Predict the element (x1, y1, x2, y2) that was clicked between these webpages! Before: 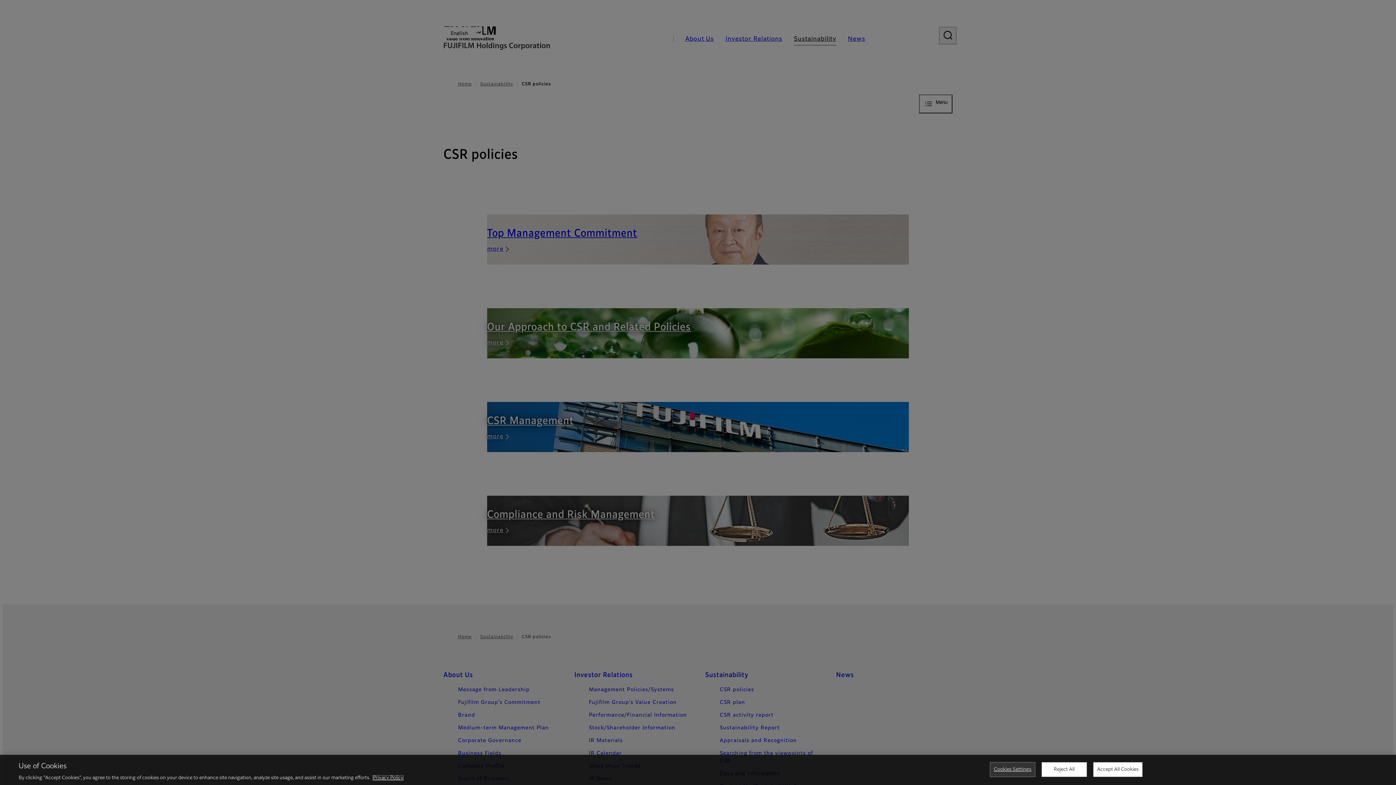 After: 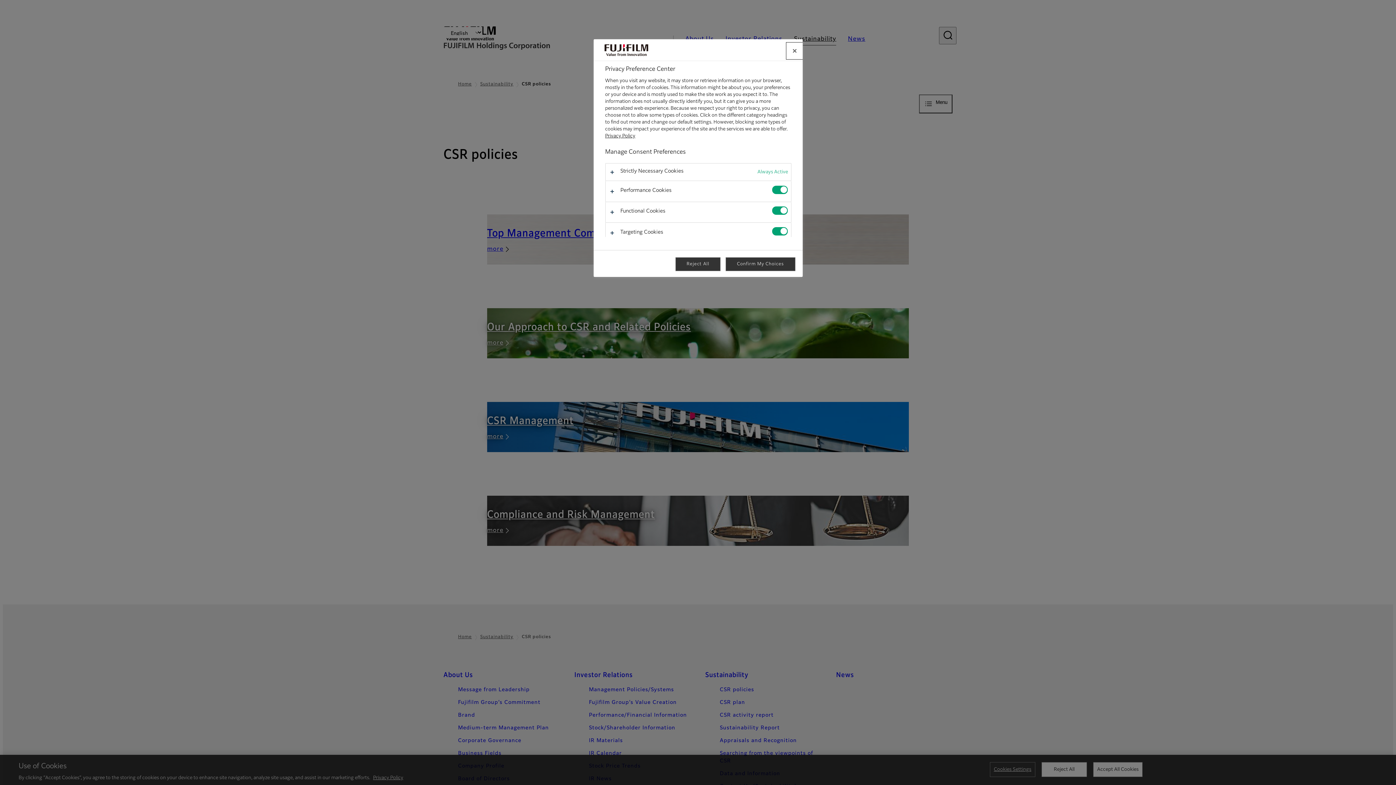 Action: label: Cookies Settings bbox: (990, 762, 1035, 777)